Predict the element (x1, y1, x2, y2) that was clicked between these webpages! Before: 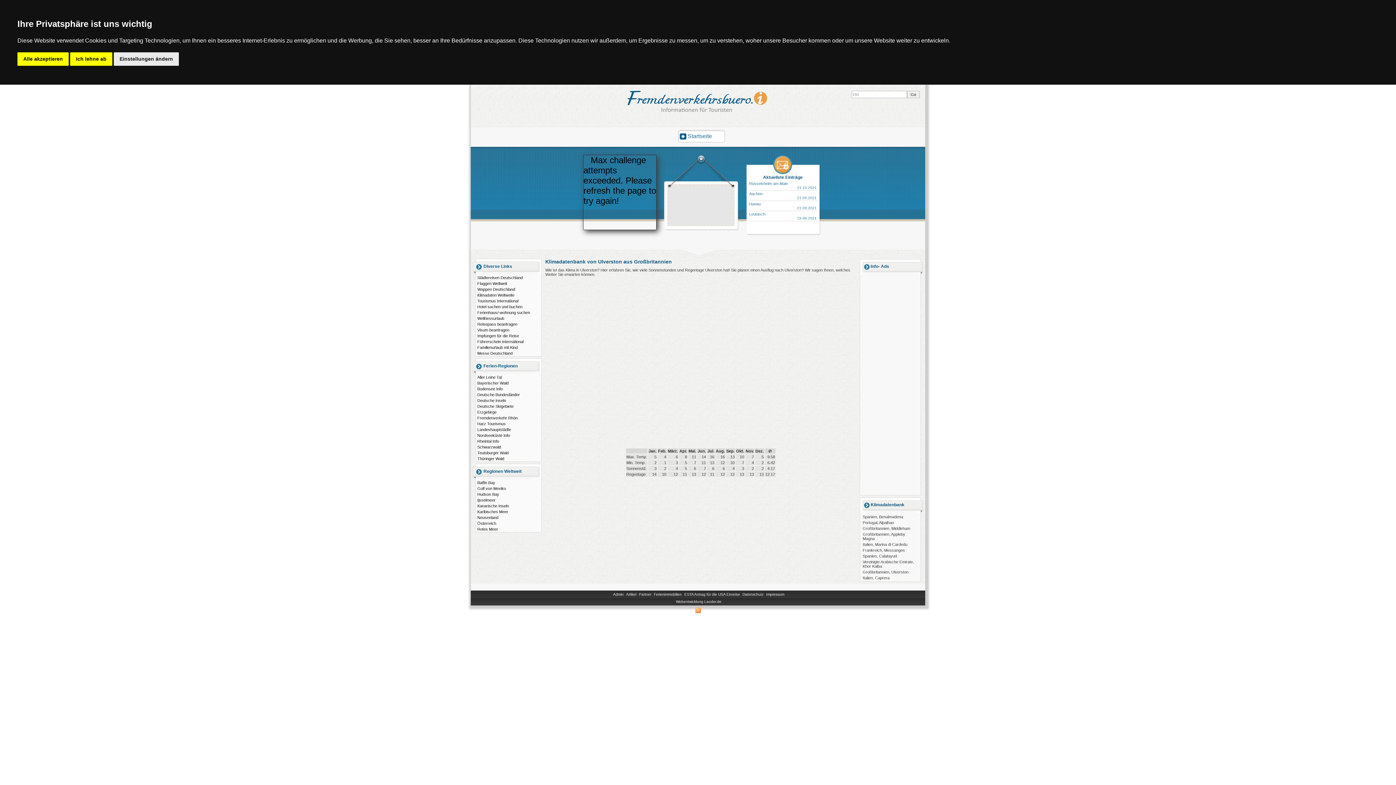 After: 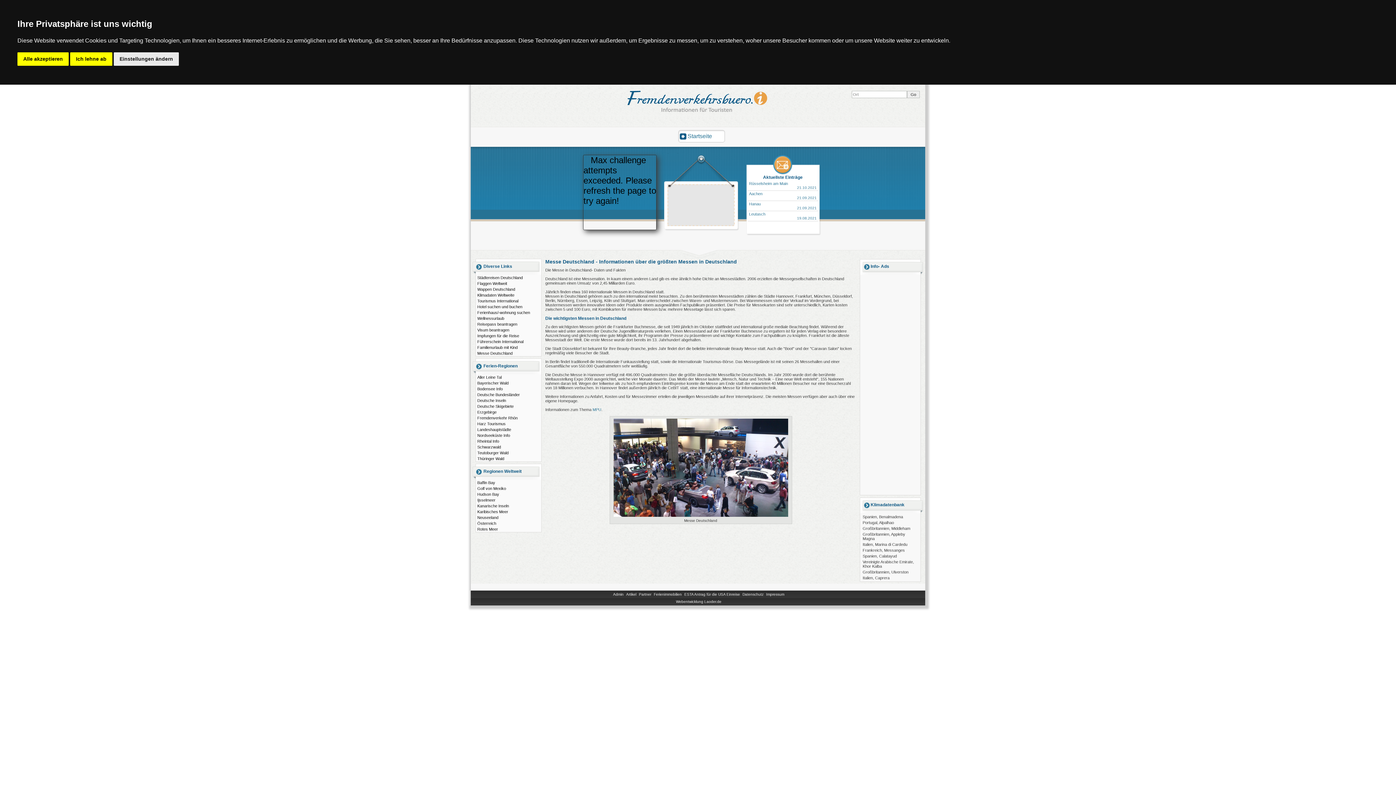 Action: label: Messe Deutschland bbox: (477, 351, 512, 355)